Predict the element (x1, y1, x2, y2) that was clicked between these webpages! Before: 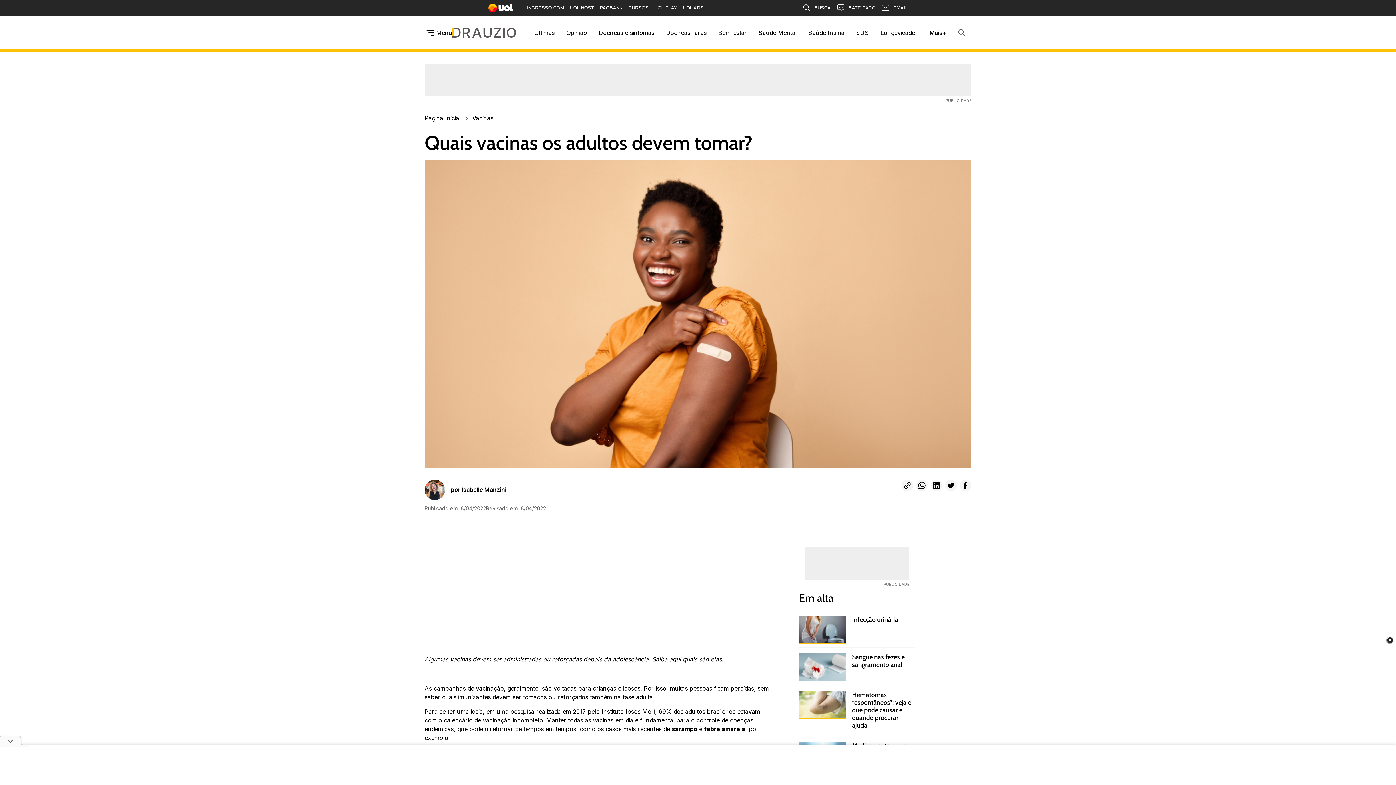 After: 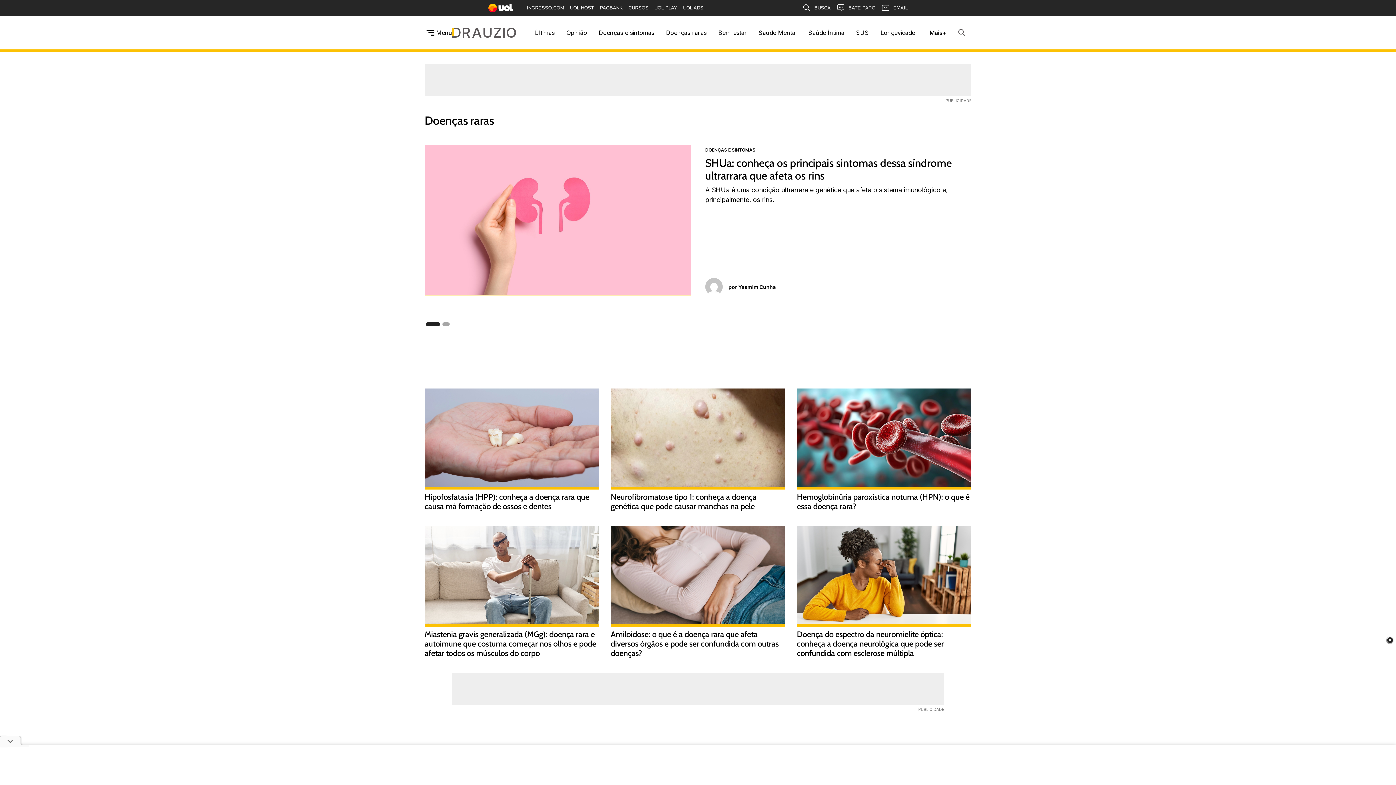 Action: label: Doenças raras bbox: (666, 28, 706, 37)